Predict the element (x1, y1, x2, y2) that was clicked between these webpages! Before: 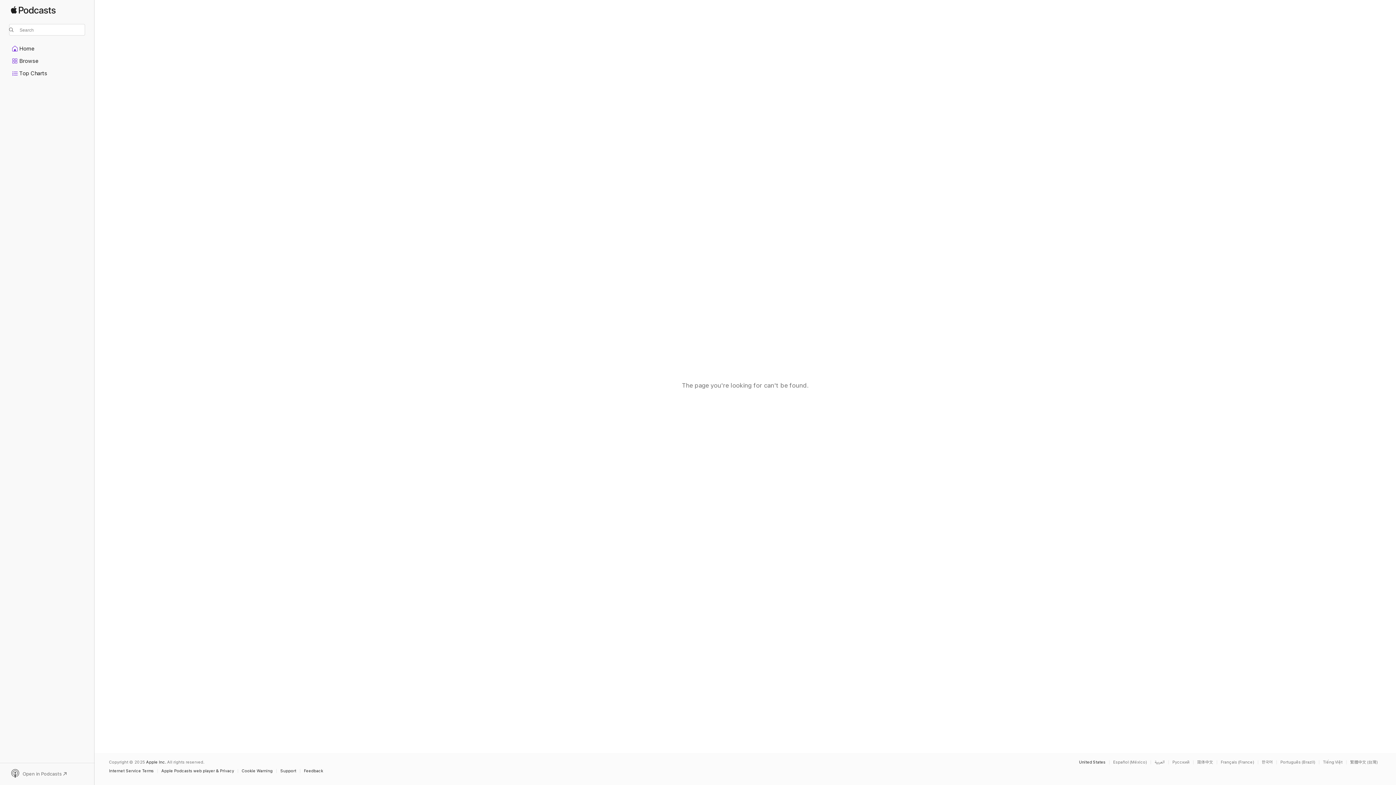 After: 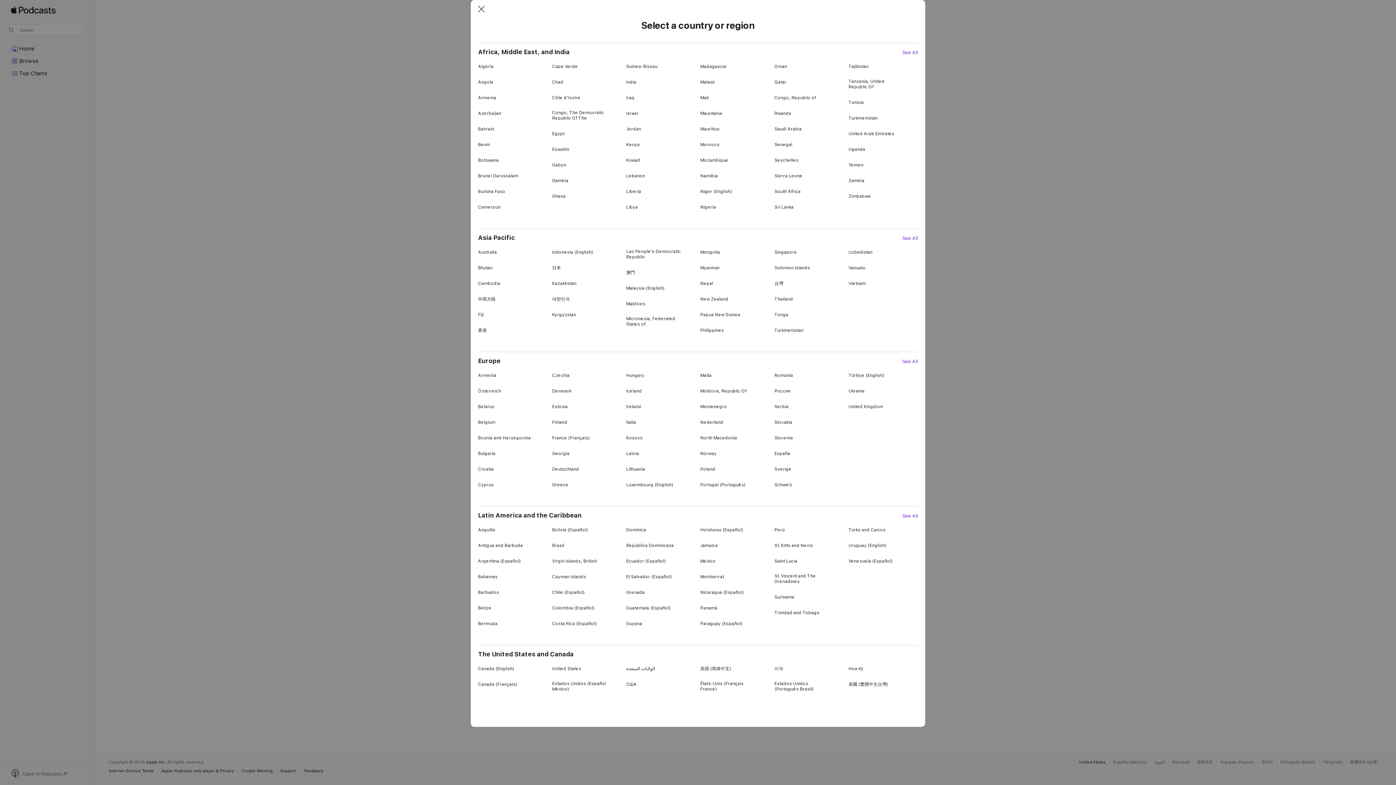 Action: label: United States bbox: (1079, 760, 1105, 764)